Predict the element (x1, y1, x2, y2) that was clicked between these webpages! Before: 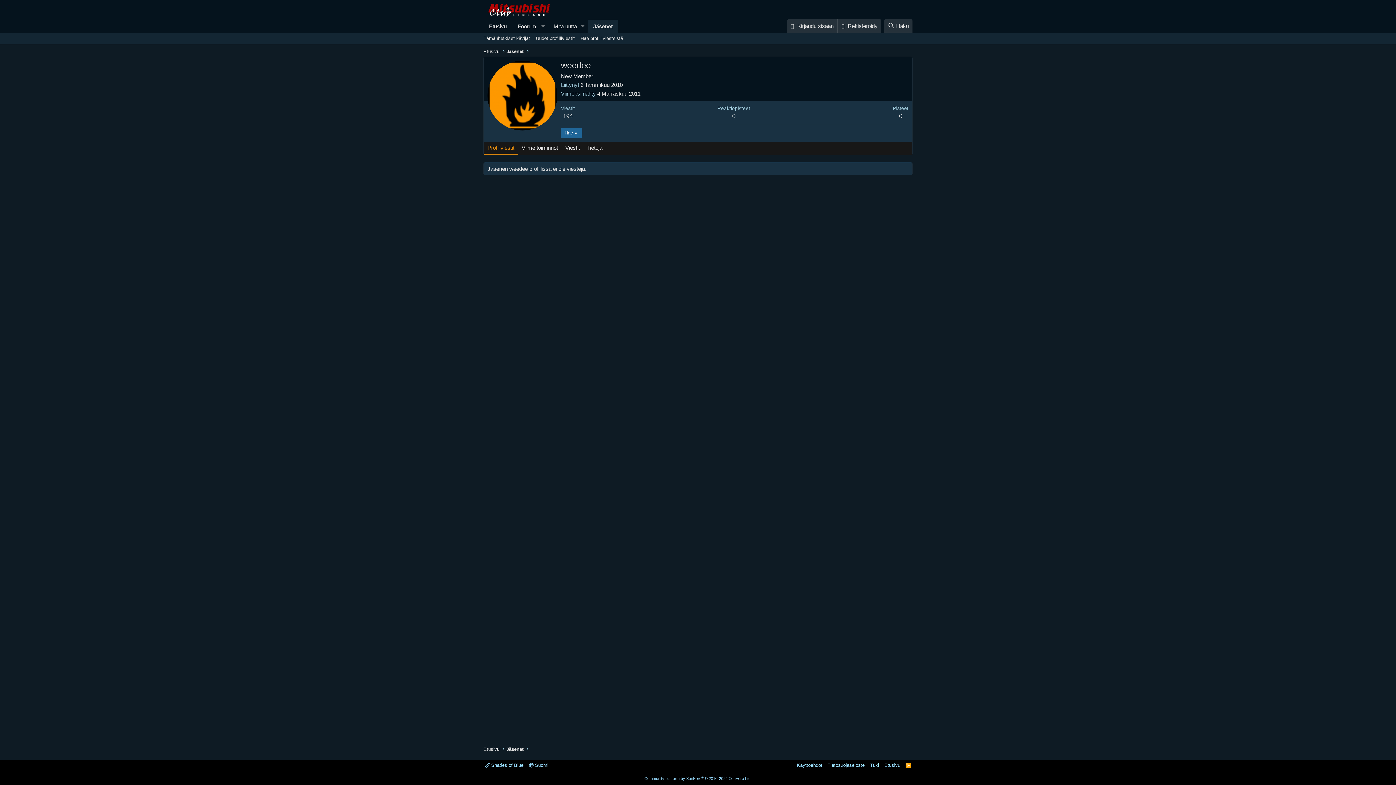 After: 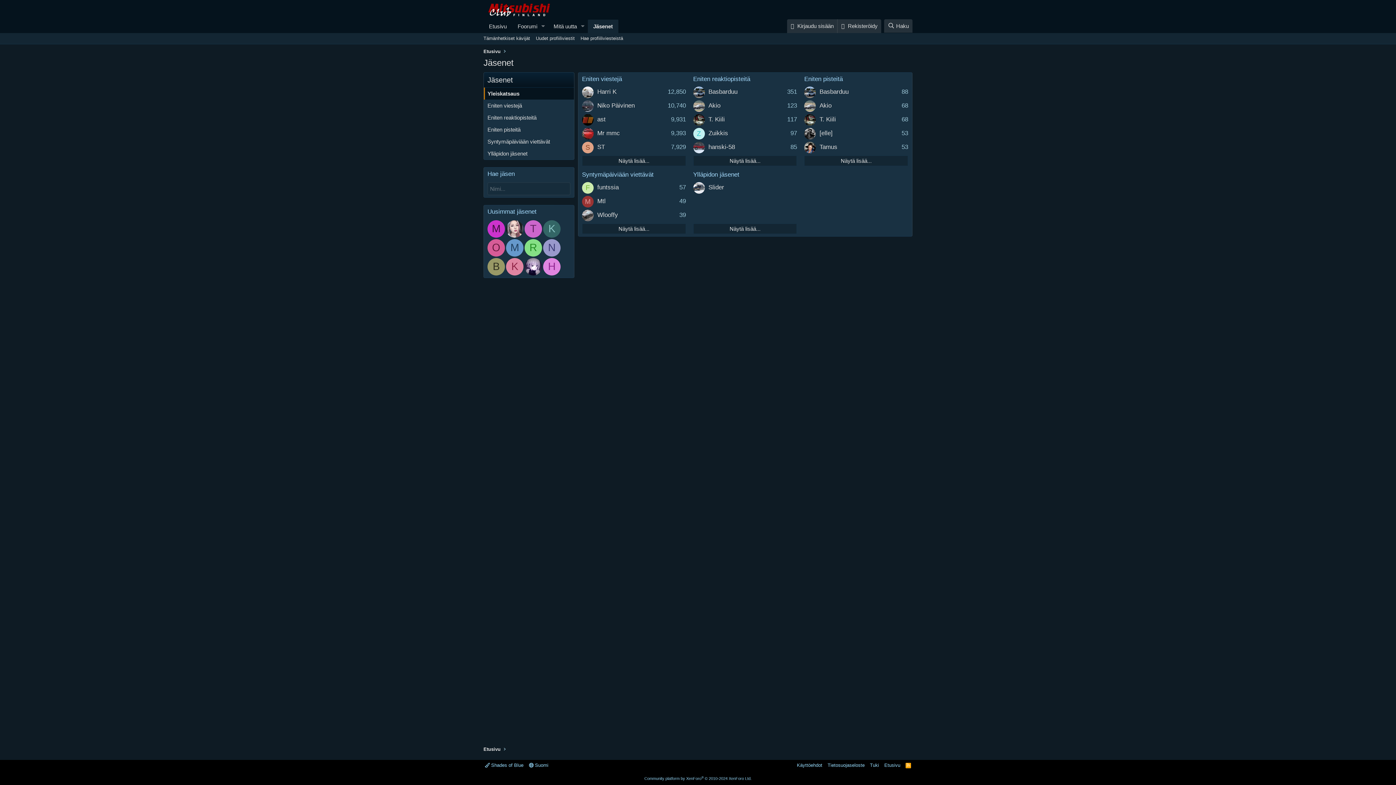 Action: label: Jäsenet bbox: (587, 19, 618, 32)